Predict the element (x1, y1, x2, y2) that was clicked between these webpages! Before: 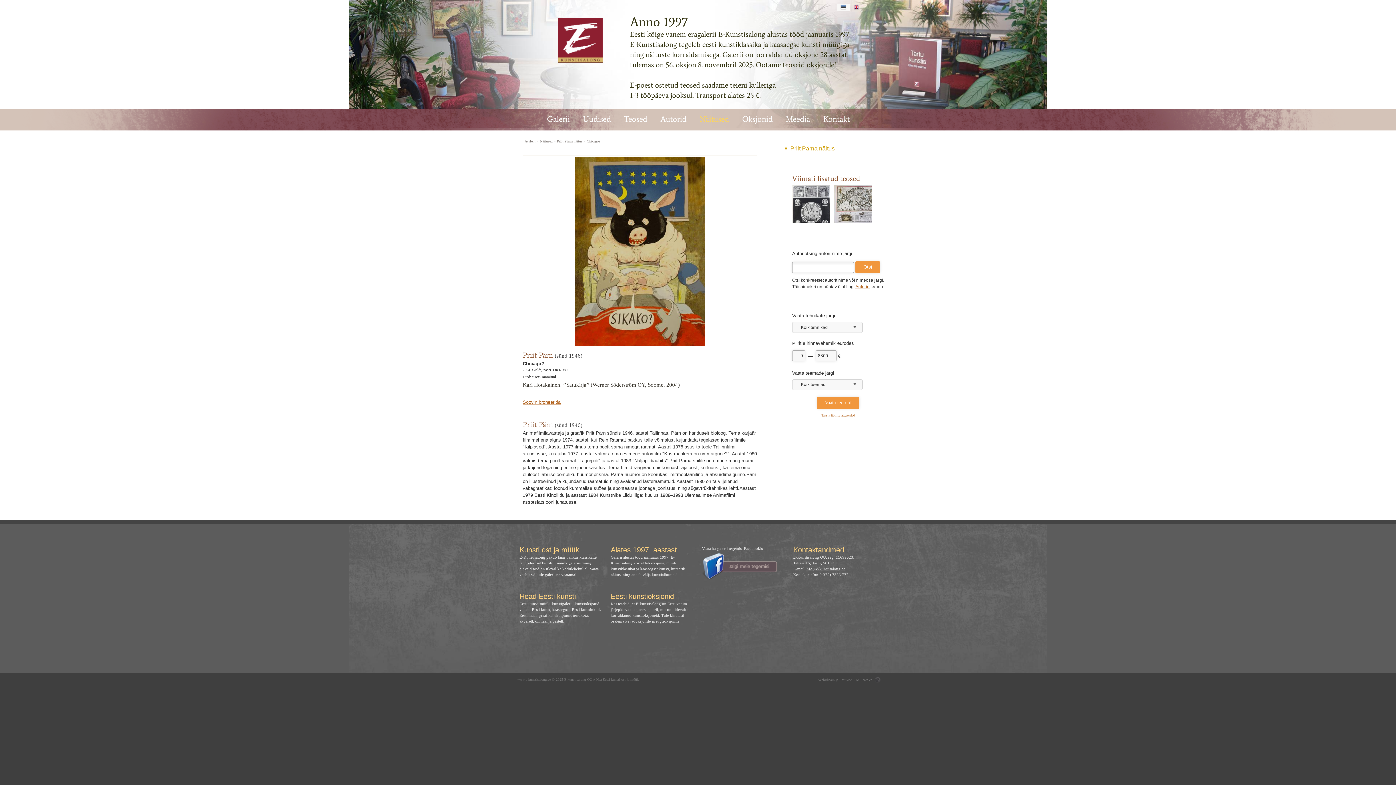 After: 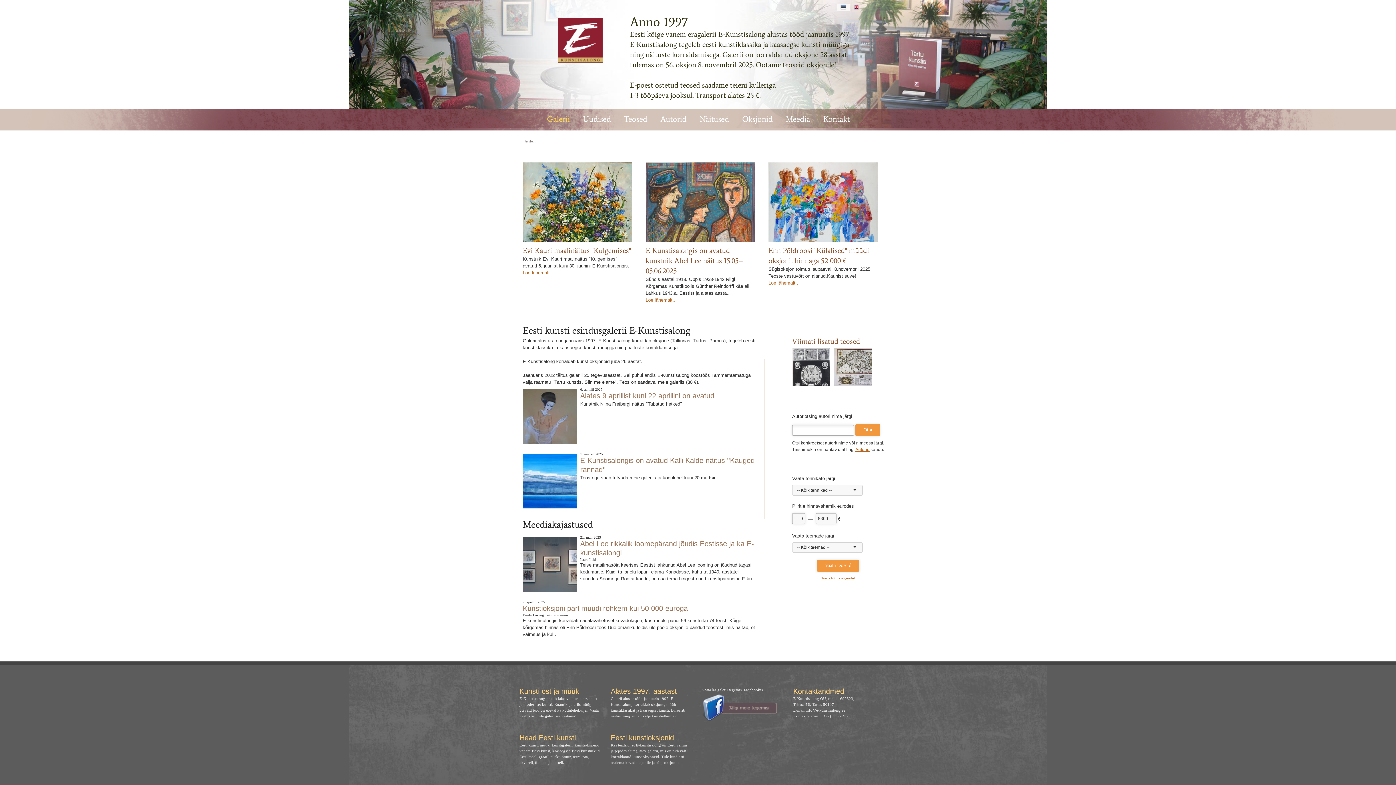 Action: label: Avaleht bbox: (524, 139, 535, 143)